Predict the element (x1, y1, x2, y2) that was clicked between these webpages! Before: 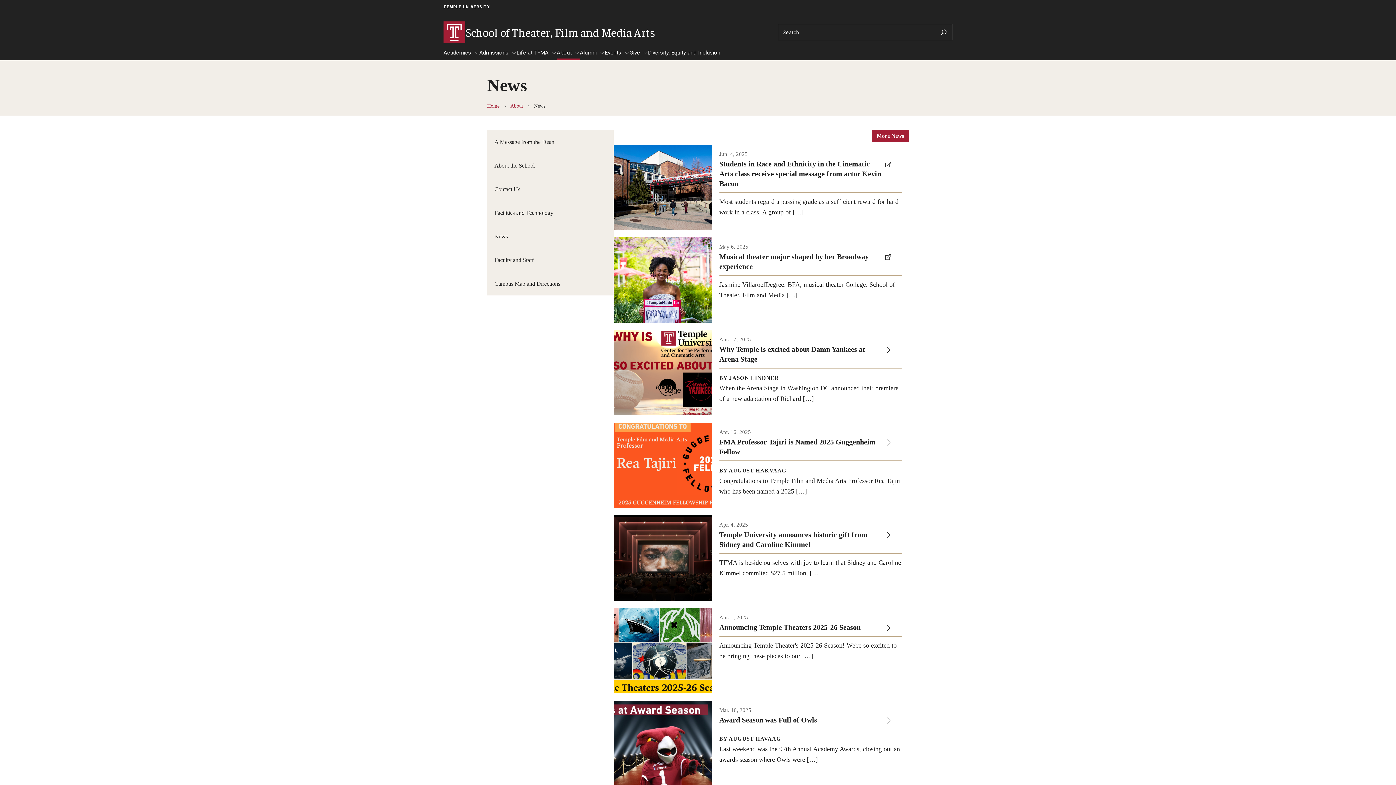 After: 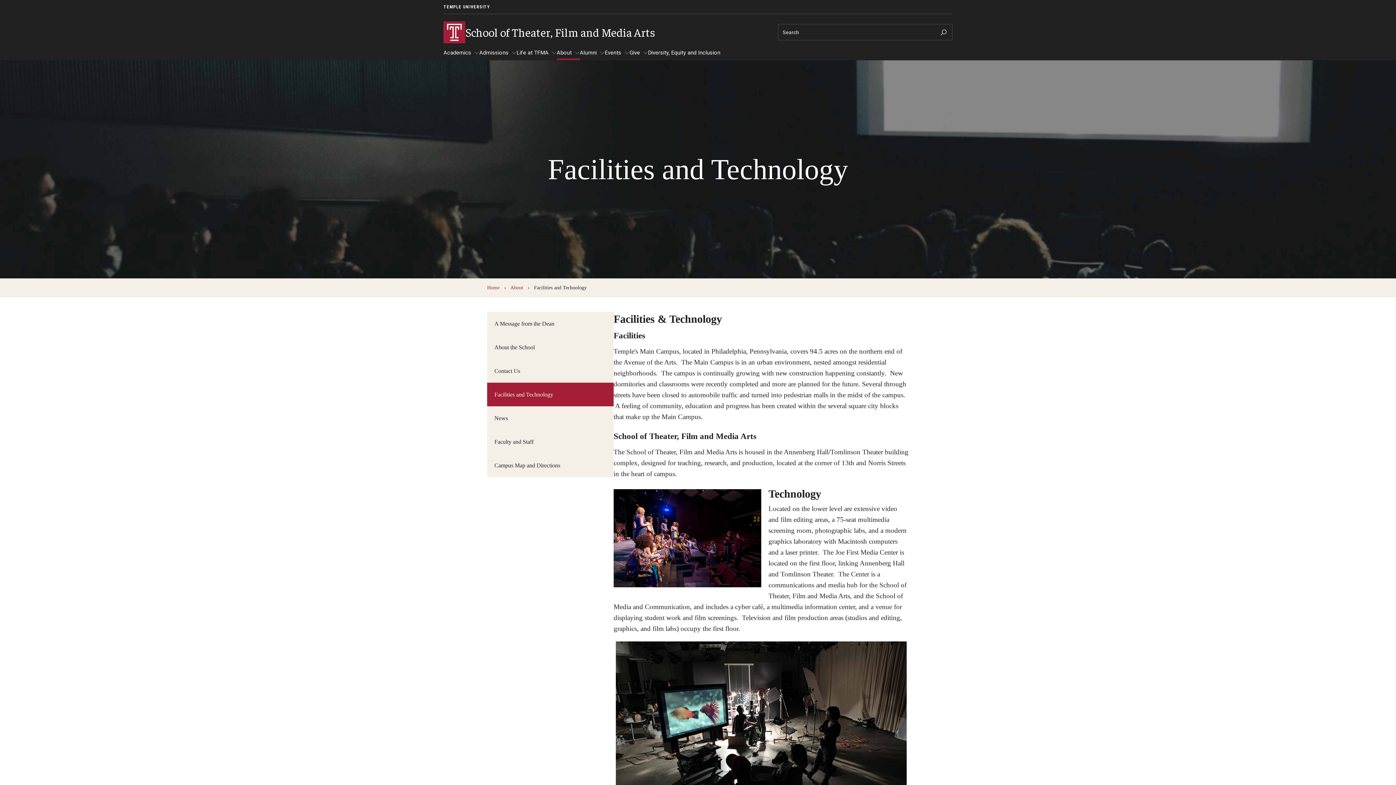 Action: label: Facilities and Technology bbox: (487, 200, 613, 224)